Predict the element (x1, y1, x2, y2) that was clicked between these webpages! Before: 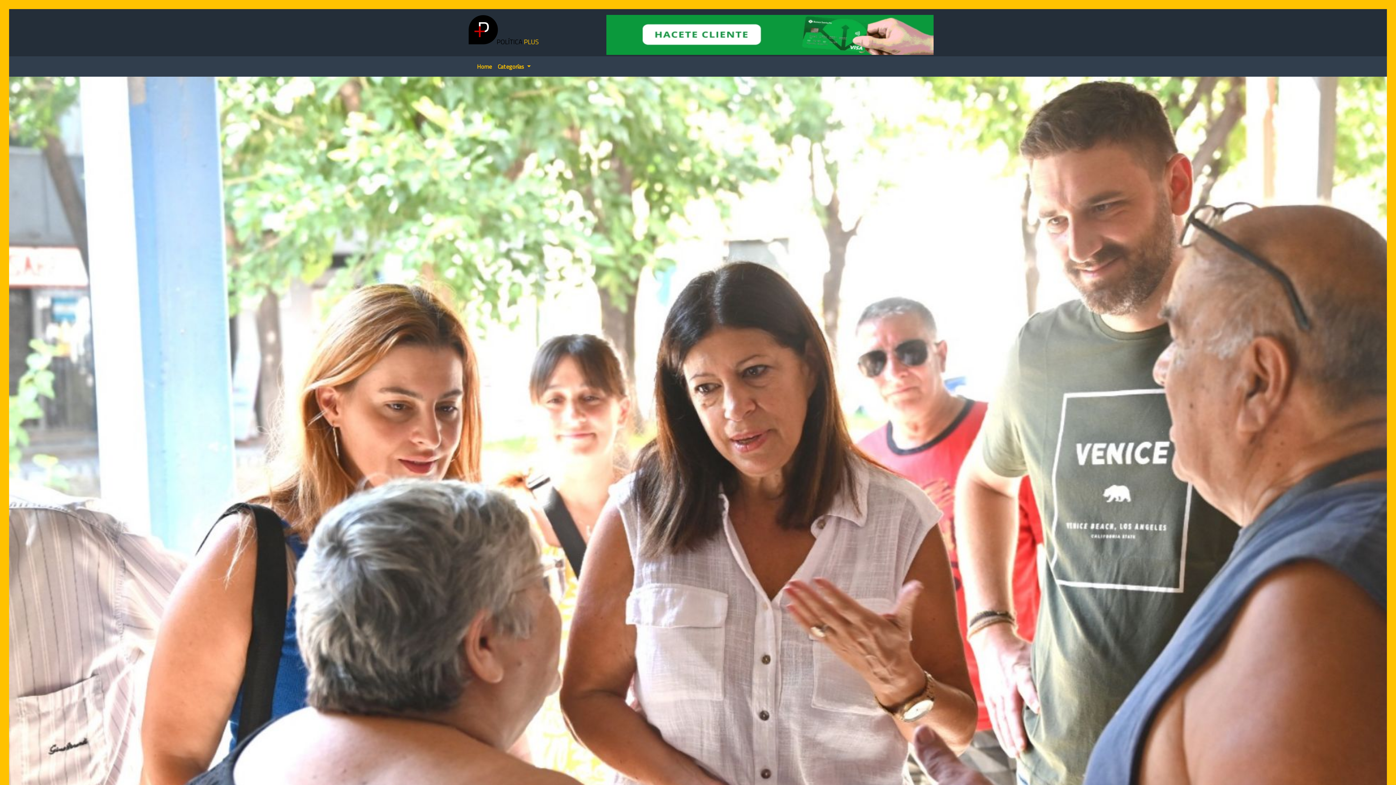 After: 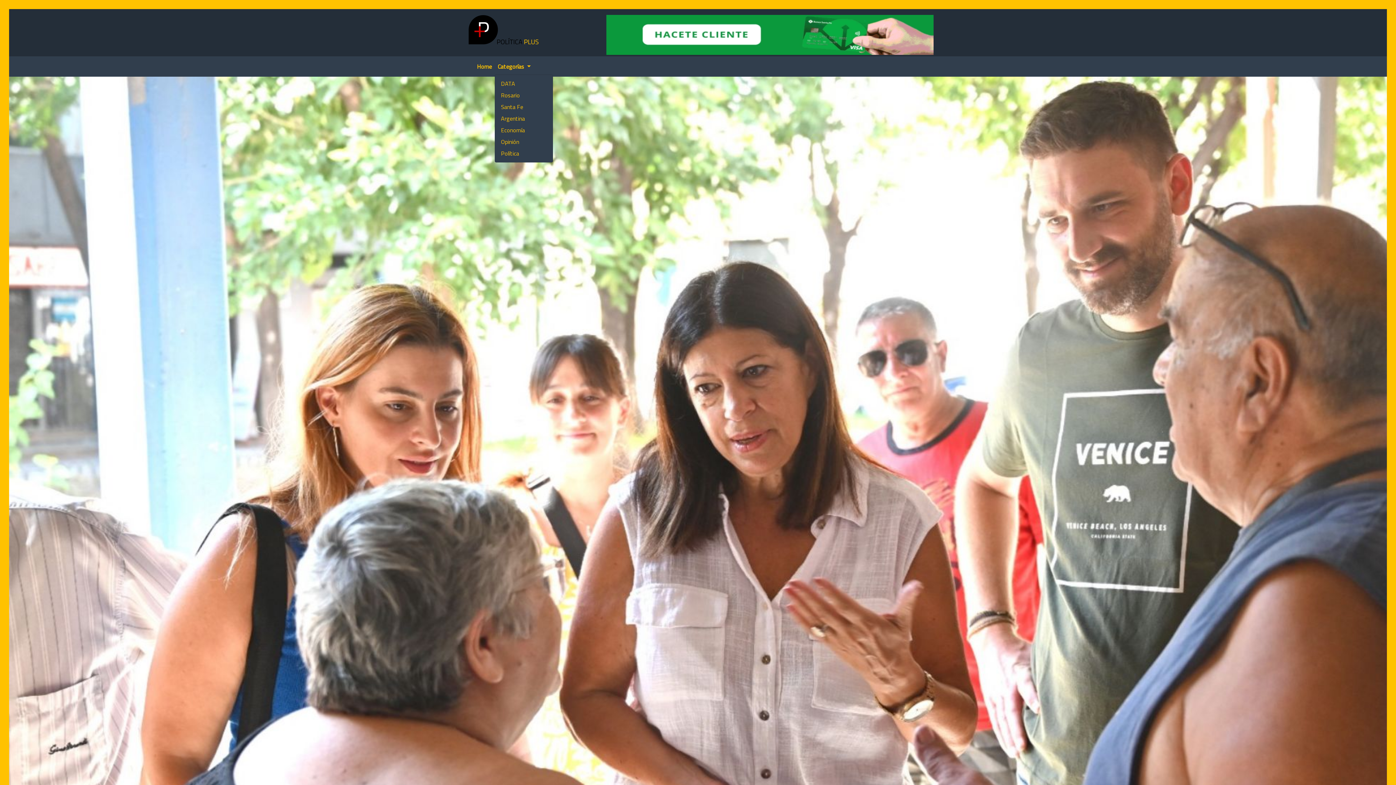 Action: bbox: (494, 59, 533, 73) label: Categorías 